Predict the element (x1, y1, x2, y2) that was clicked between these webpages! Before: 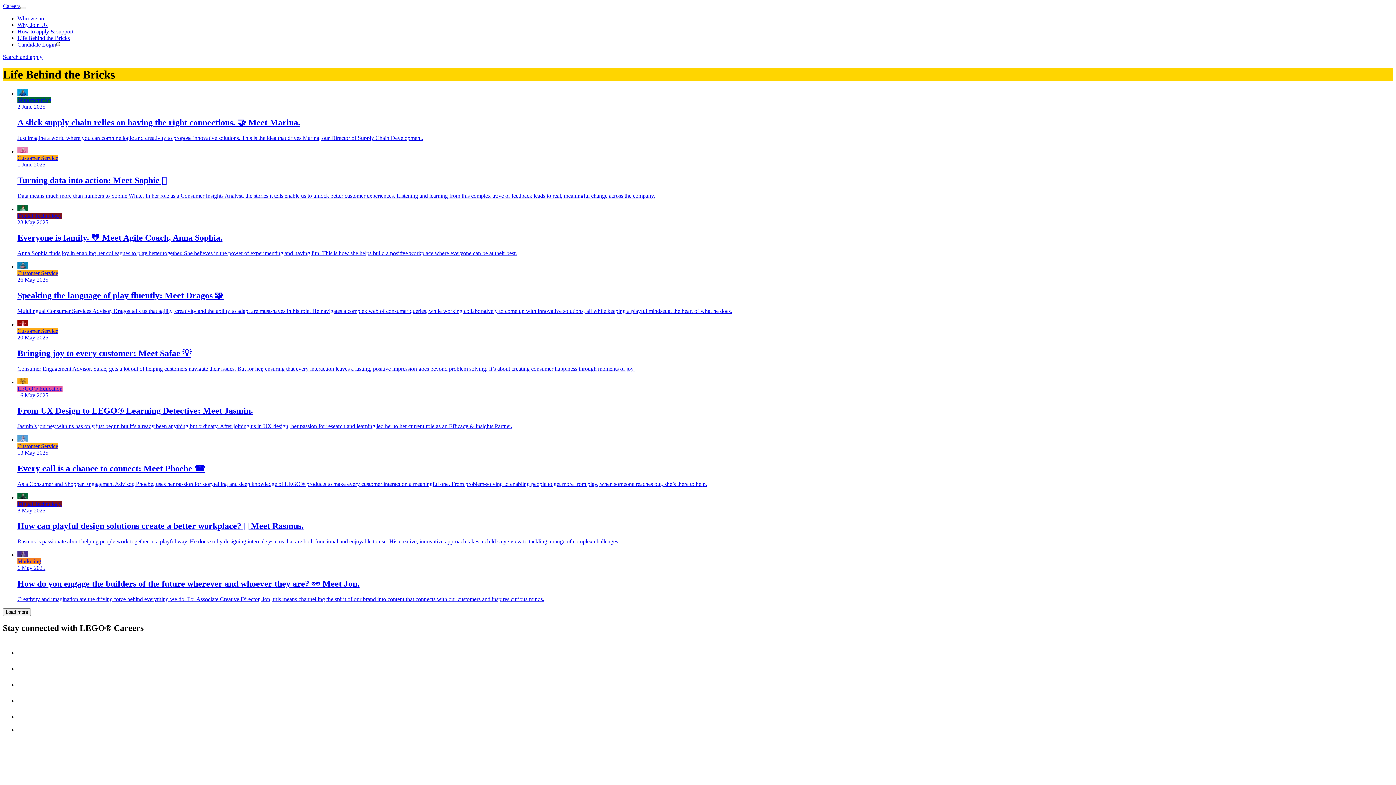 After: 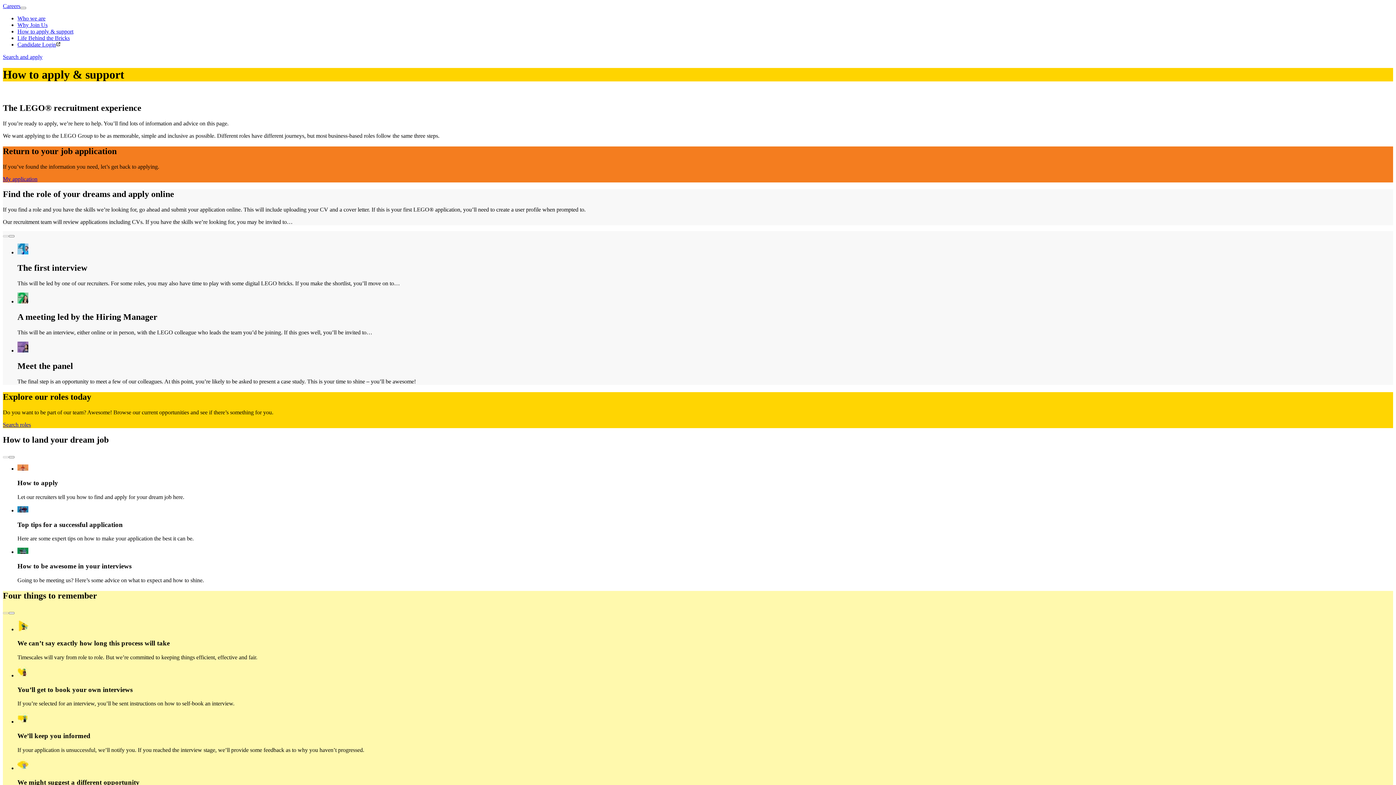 Action: bbox: (17, 28, 73, 34) label: How to apply & support